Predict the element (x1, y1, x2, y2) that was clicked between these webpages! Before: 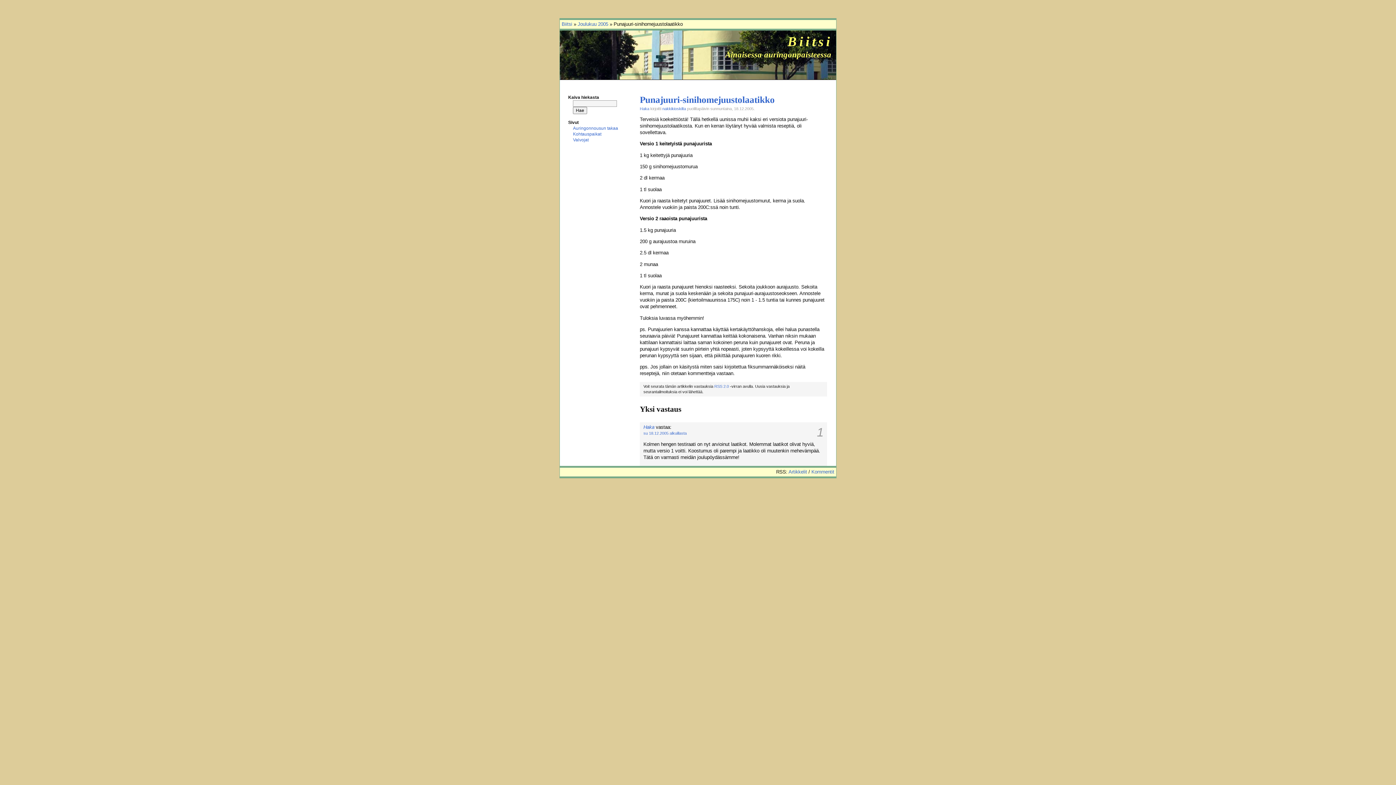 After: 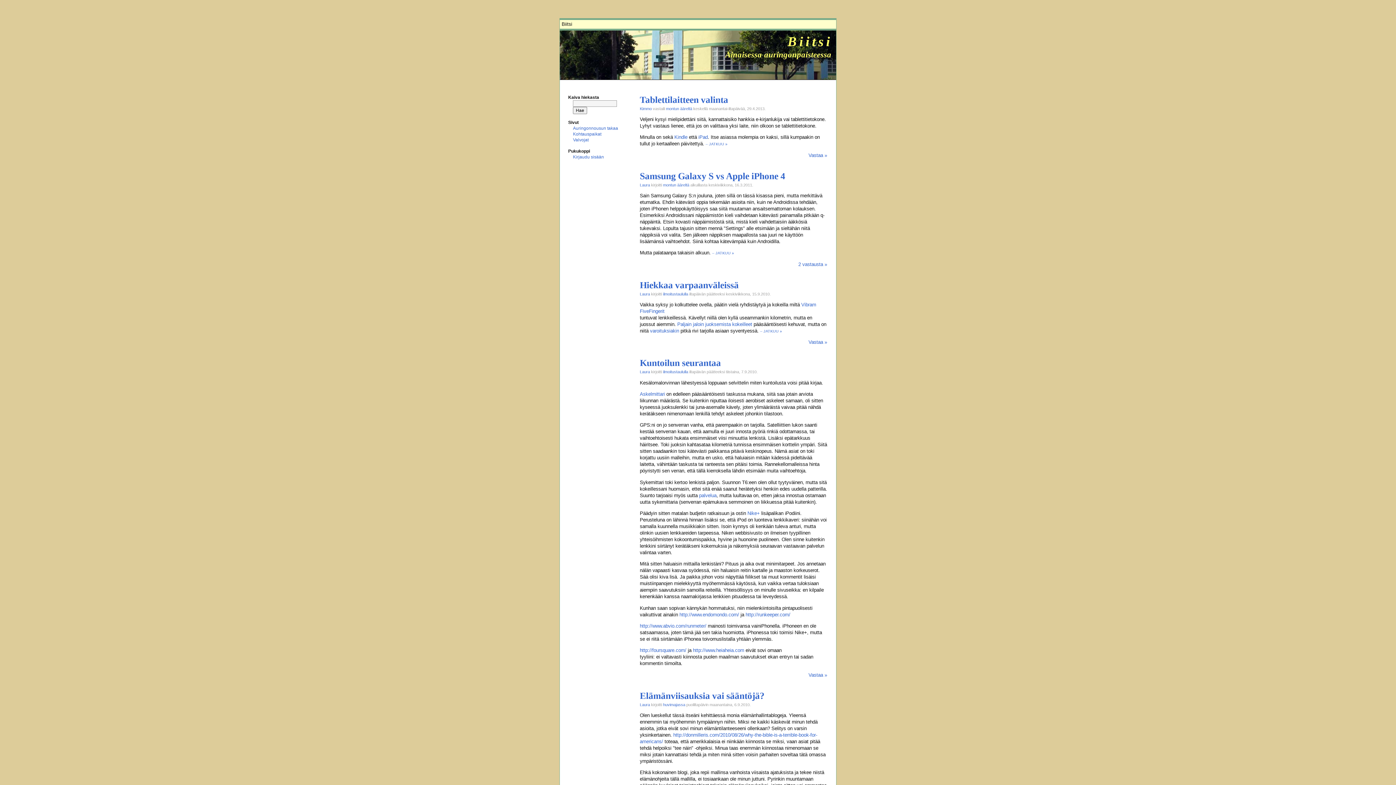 Action: label: Biitsi bbox: (561, 21, 572, 26)